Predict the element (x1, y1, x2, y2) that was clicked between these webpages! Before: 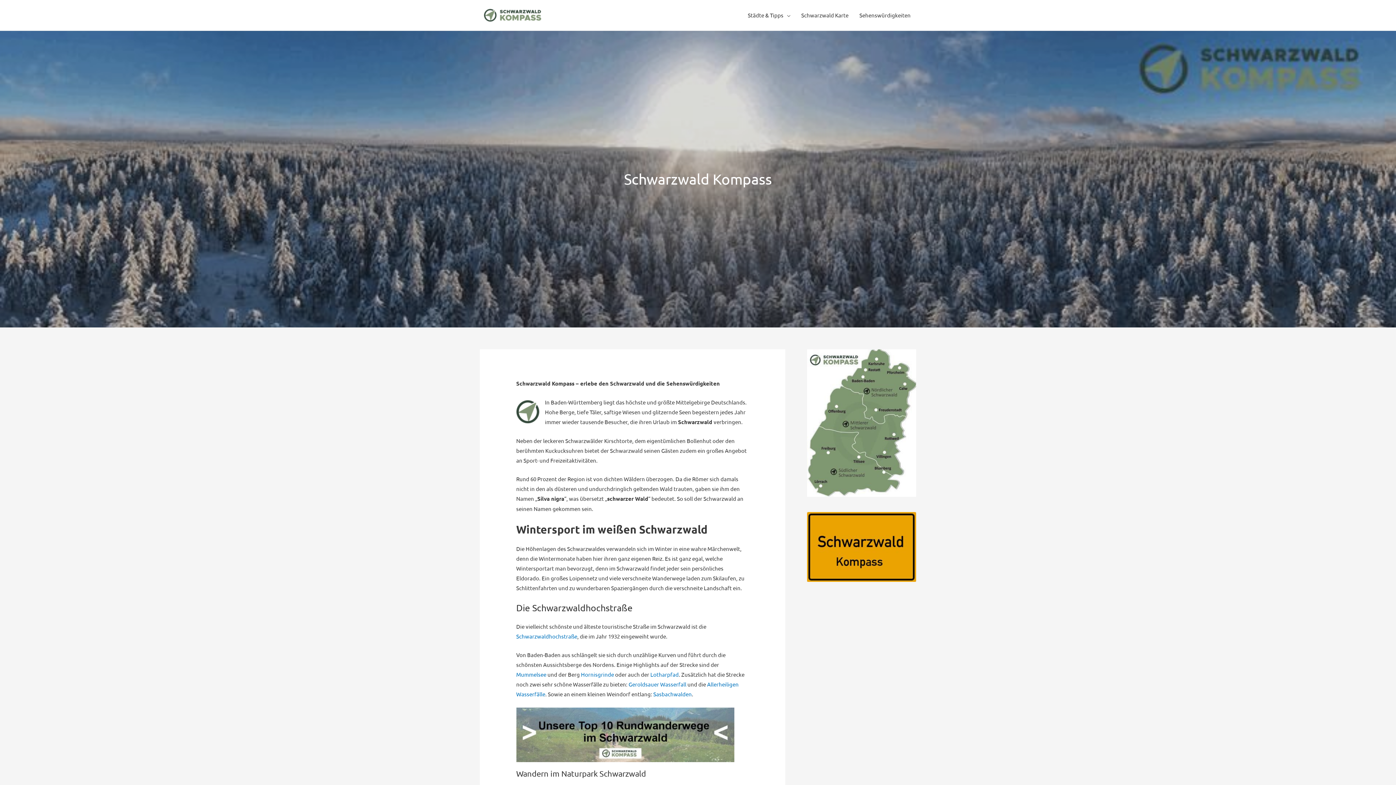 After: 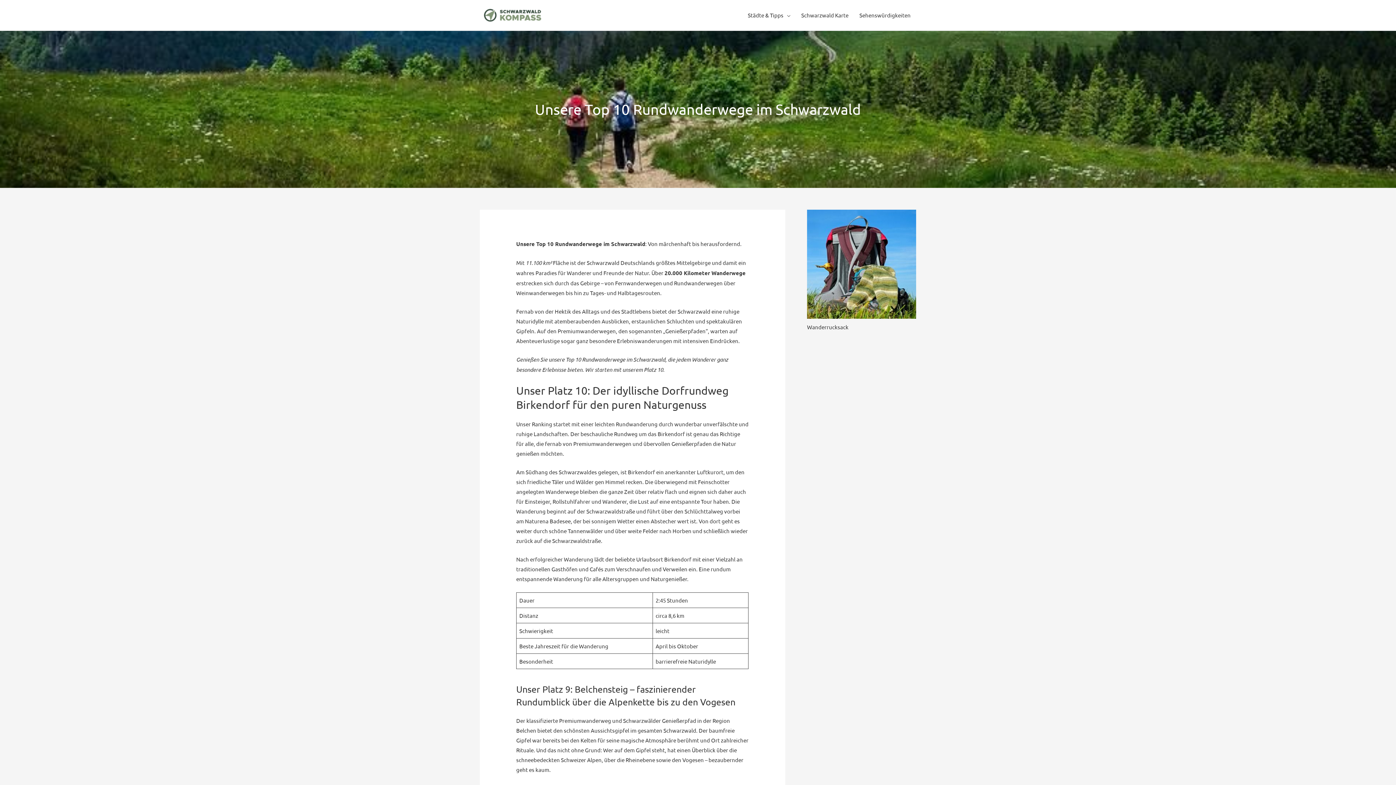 Action: bbox: (516, 754, 734, 761)